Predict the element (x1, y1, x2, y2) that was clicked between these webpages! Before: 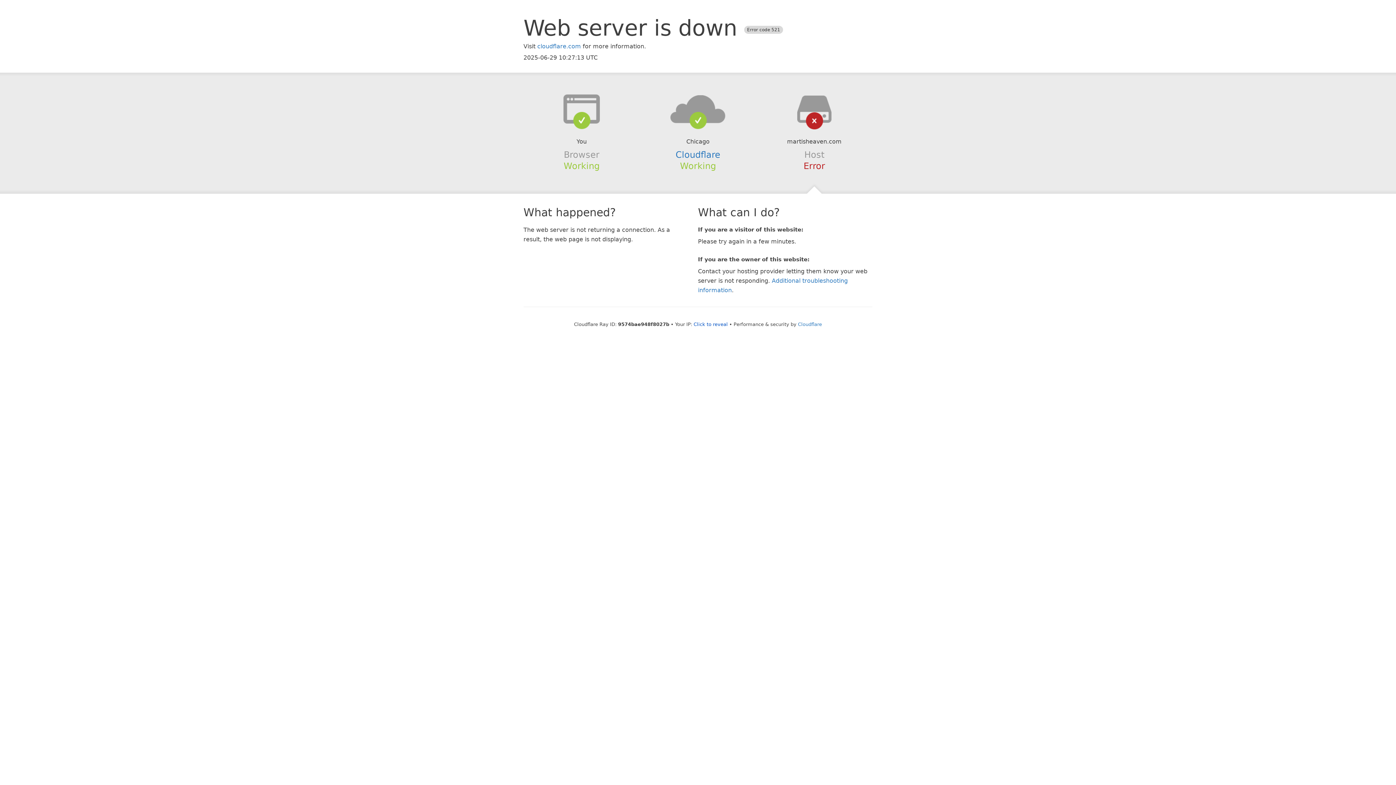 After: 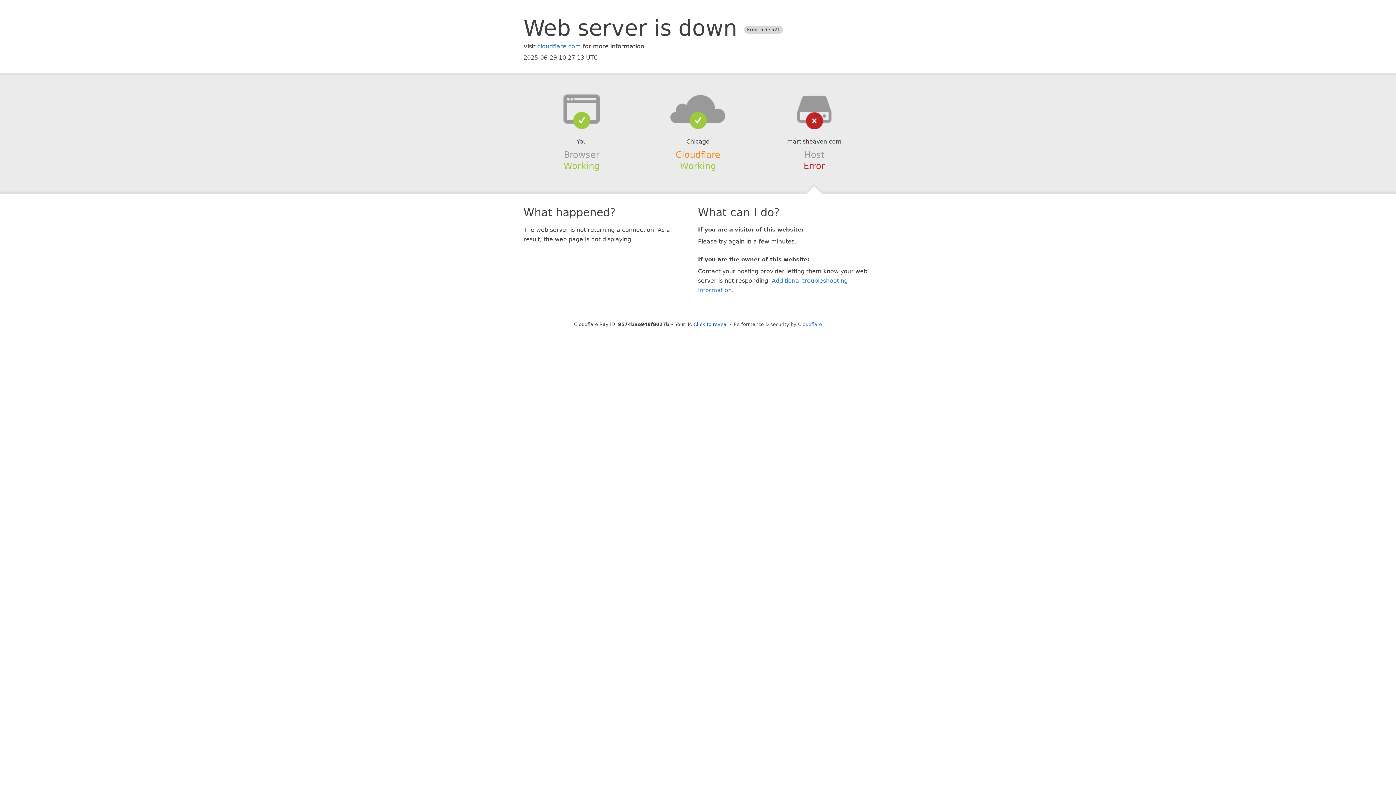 Action: label: Cloudflare bbox: (675, 149, 720, 159)